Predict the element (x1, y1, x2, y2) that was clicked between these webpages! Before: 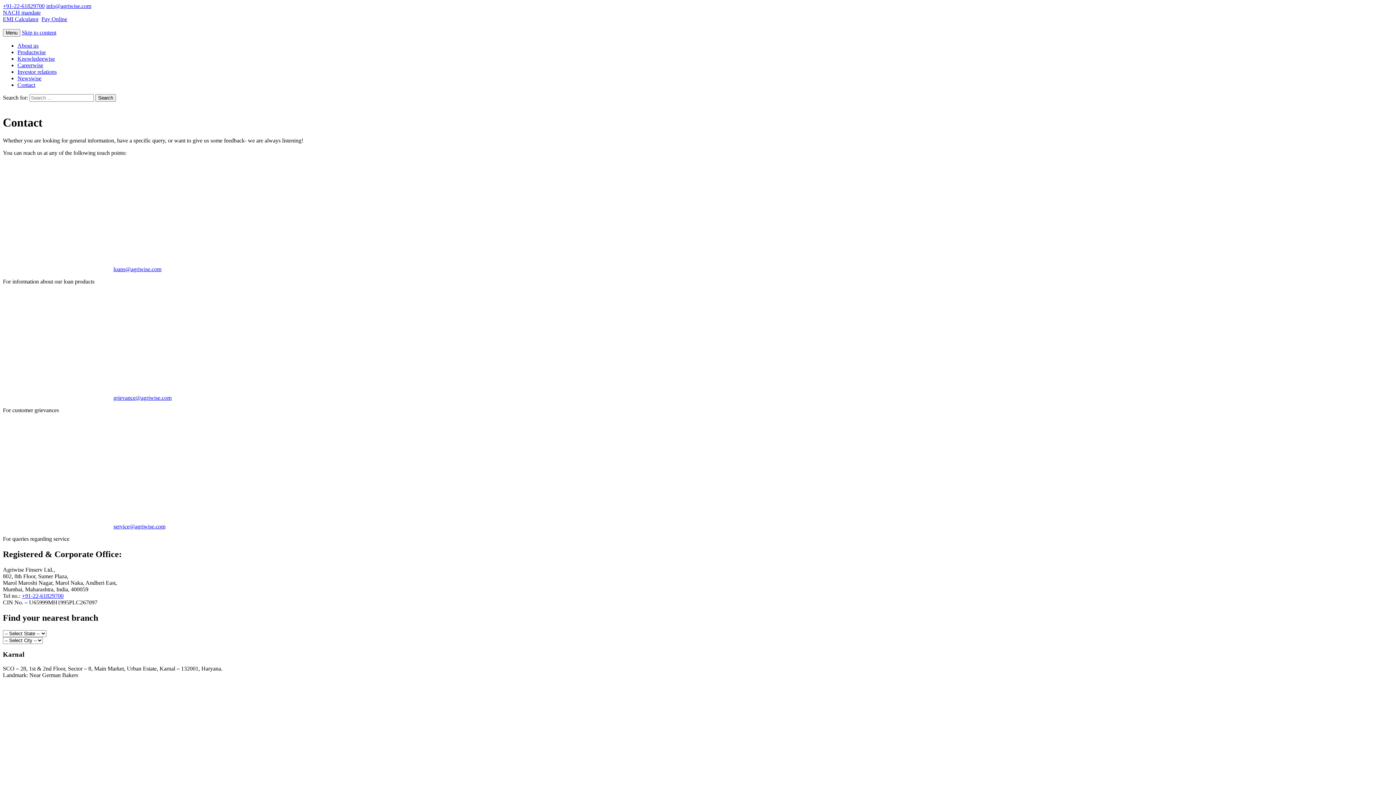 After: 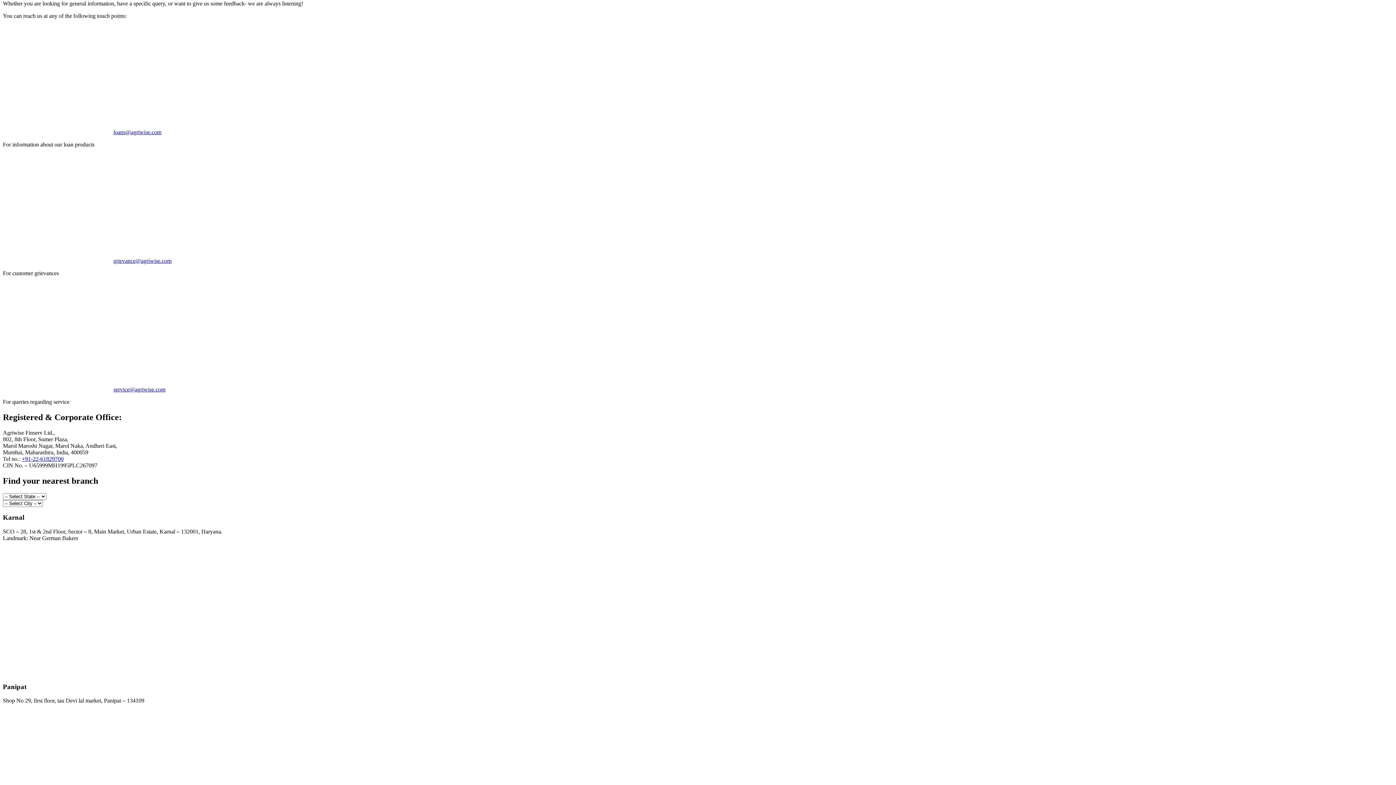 Action: label: Skip to content bbox: (21, 29, 56, 35)